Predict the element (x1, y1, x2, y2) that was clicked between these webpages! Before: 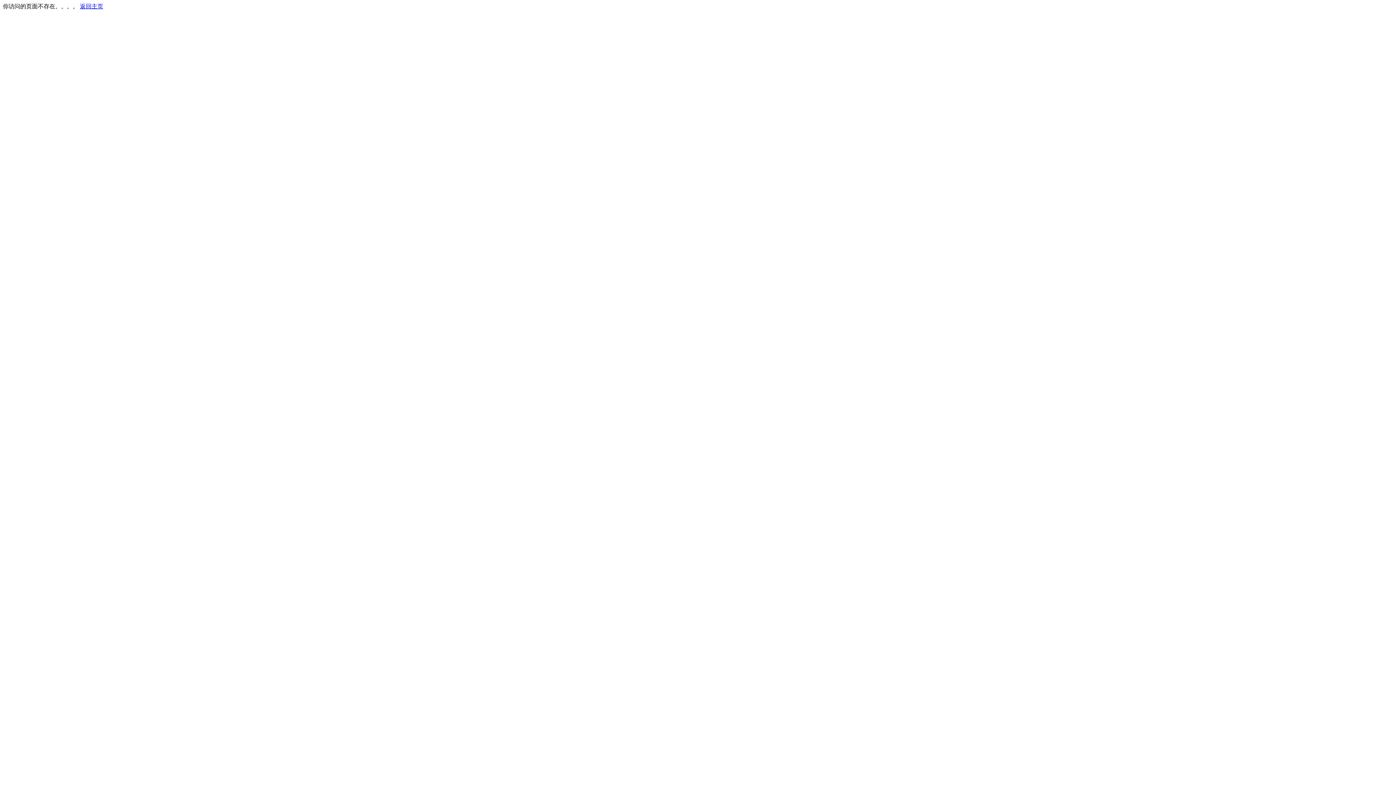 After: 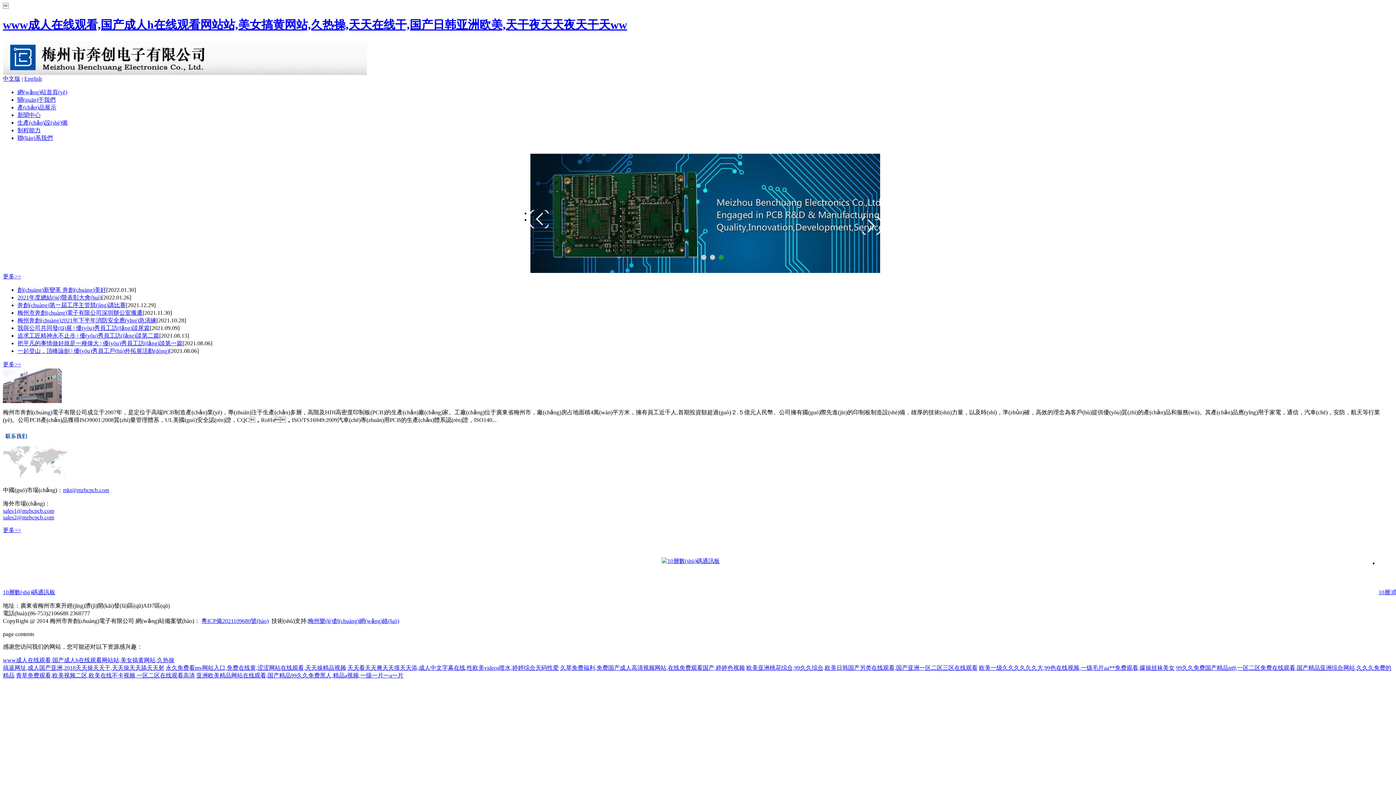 Action: label: 返回主页 bbox: (80, 3, 103, 9)